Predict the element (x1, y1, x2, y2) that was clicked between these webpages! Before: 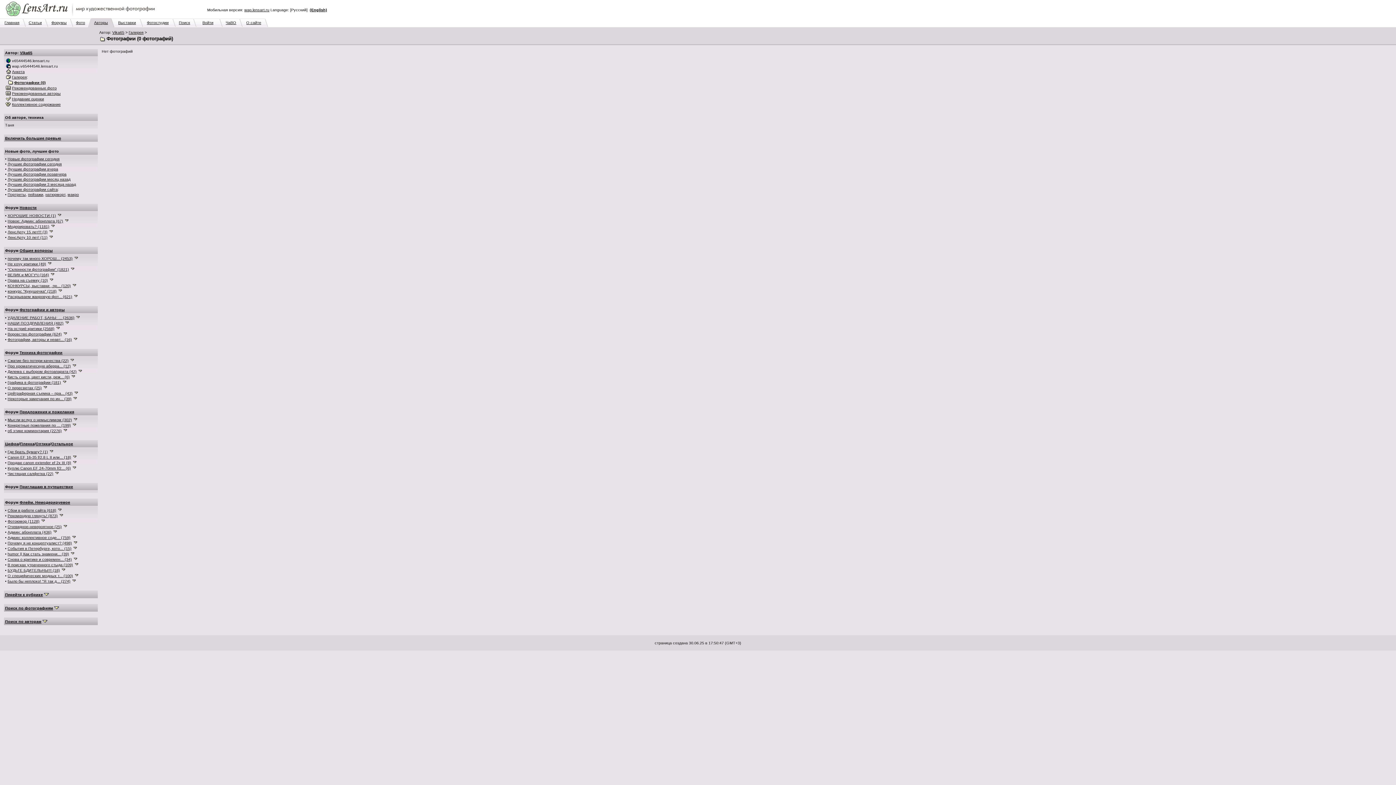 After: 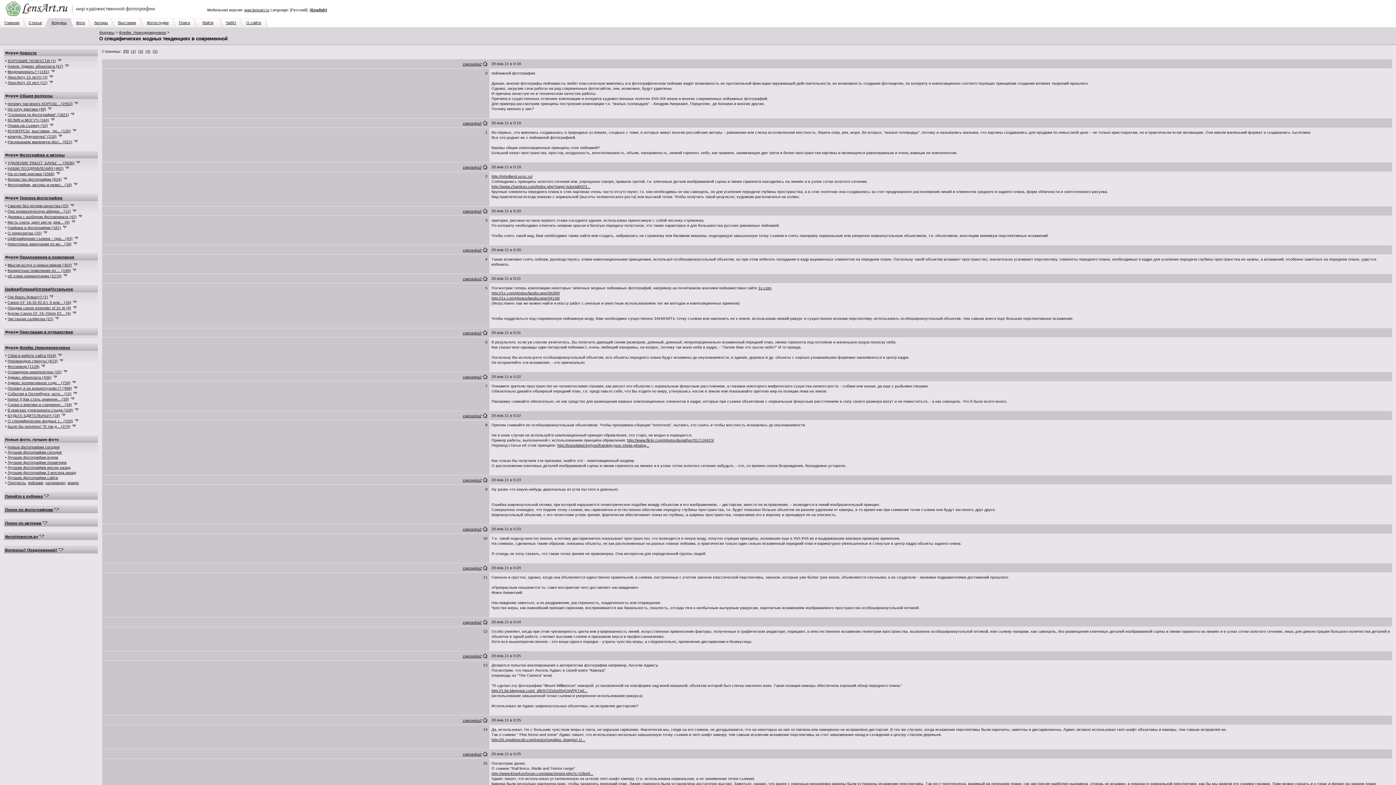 Action: bbox: (7, 573, 73, 578) label: О специфических модных т... (100)